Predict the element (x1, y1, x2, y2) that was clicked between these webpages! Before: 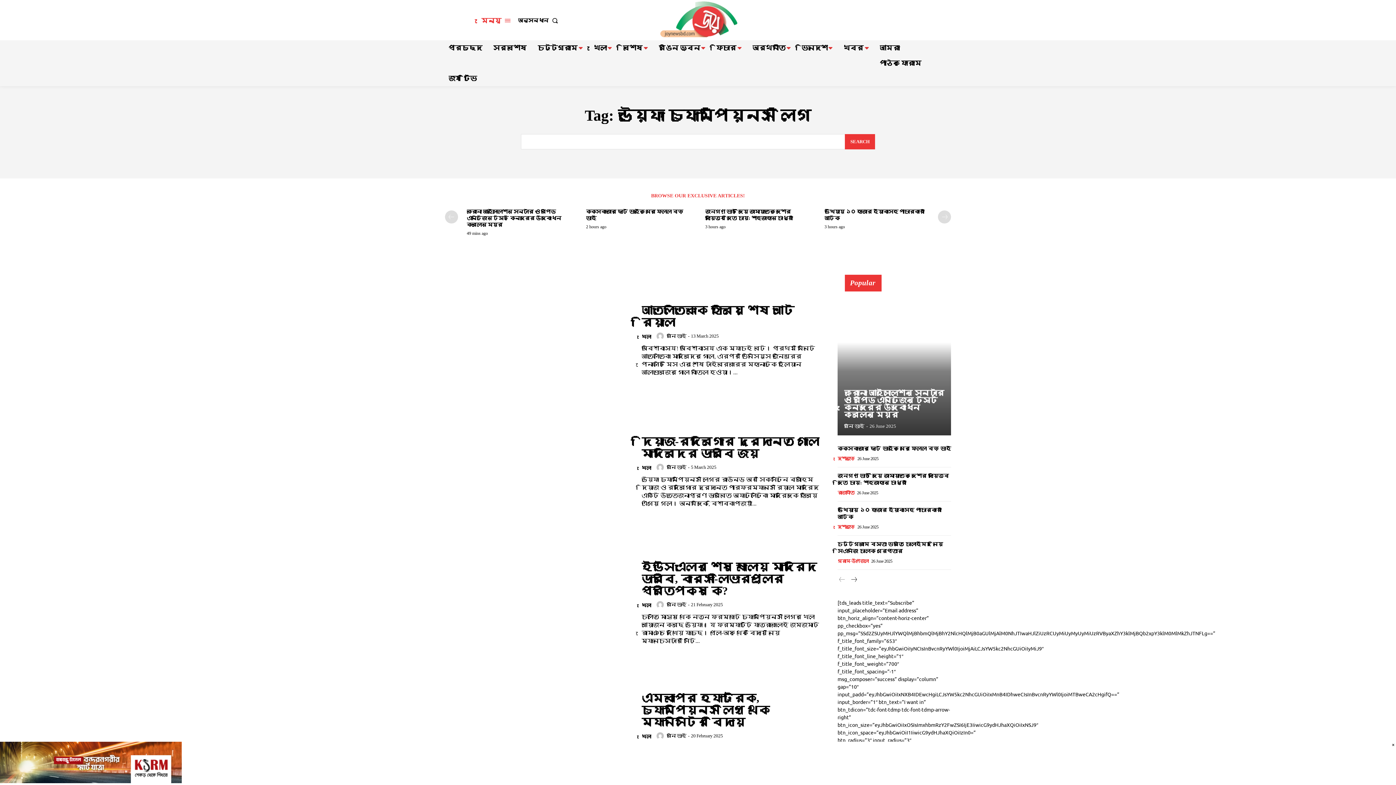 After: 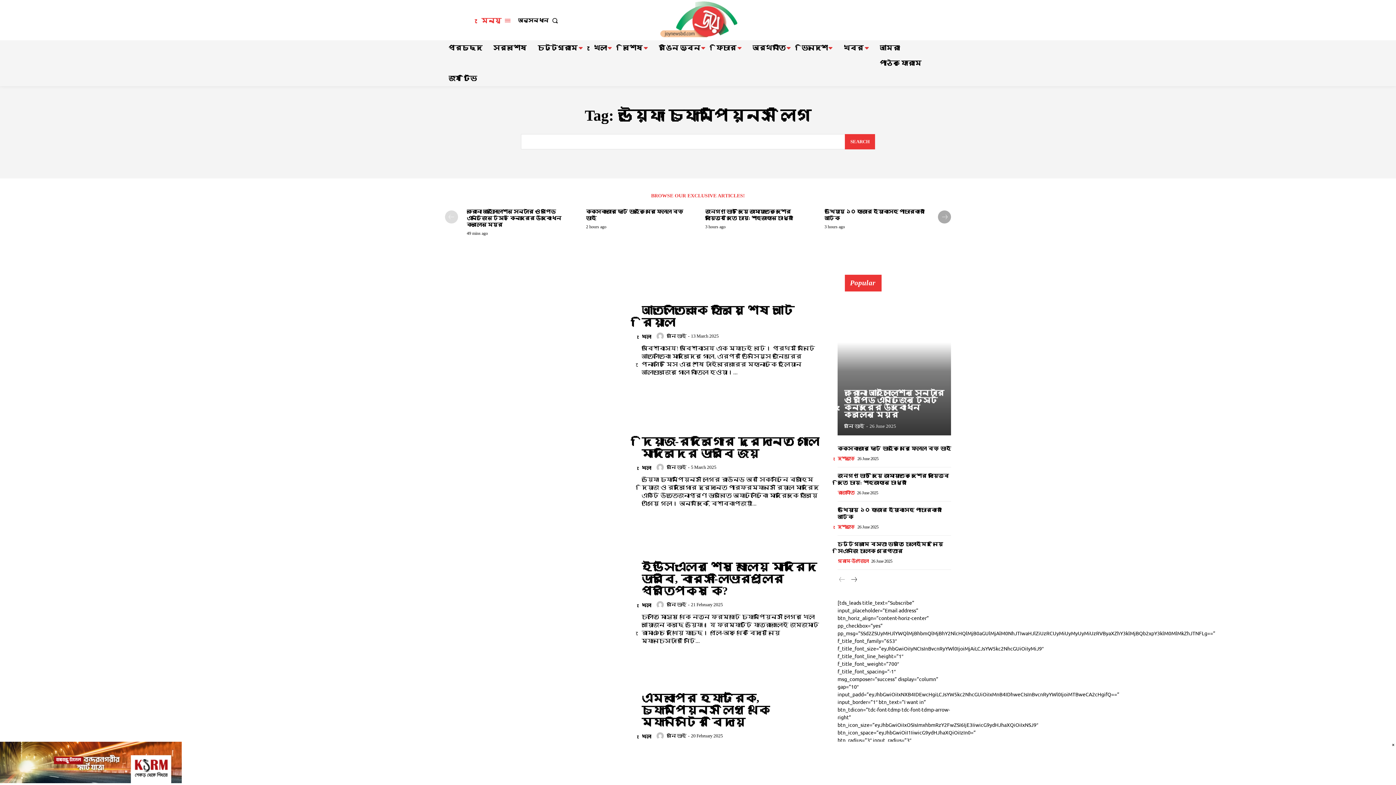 Action: bbox: (938, 210, 951, 223) label: next-page